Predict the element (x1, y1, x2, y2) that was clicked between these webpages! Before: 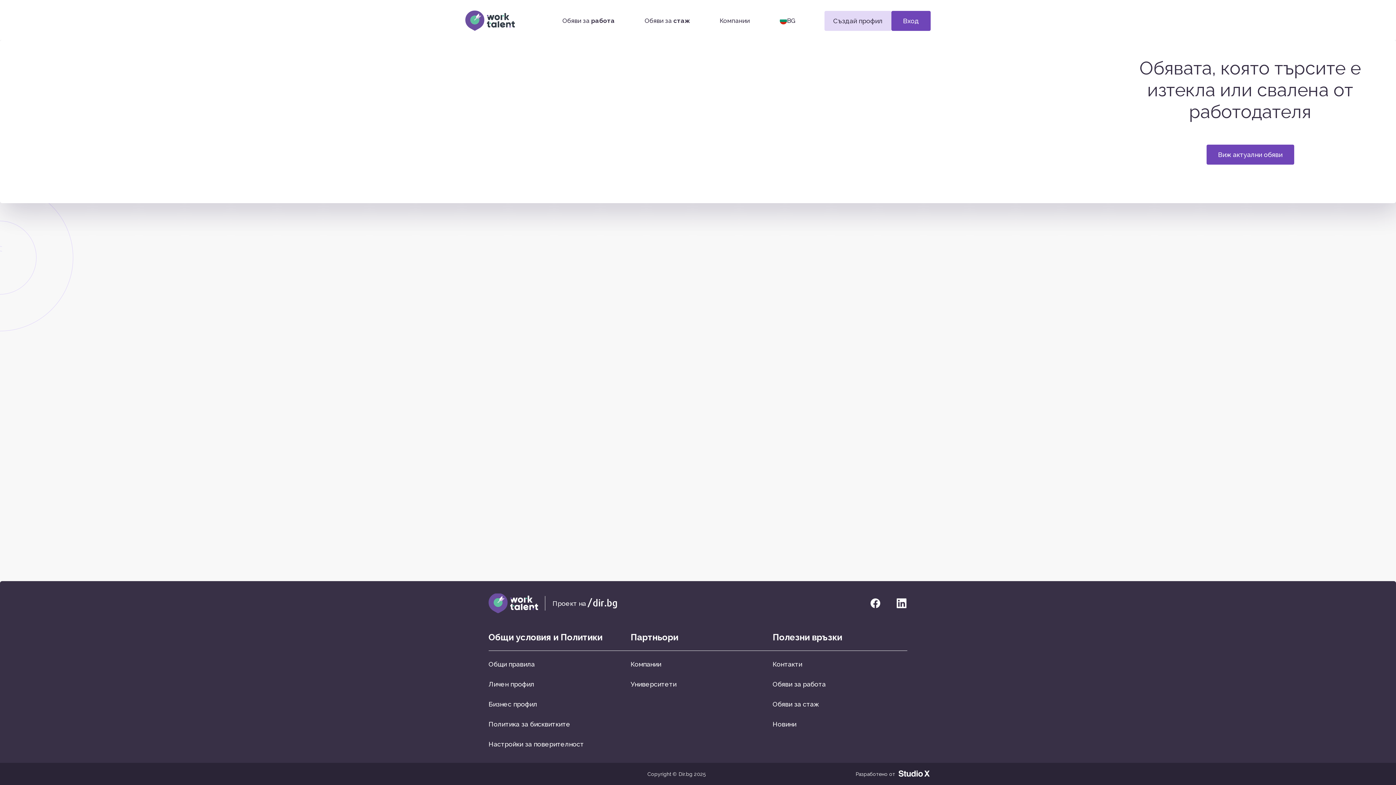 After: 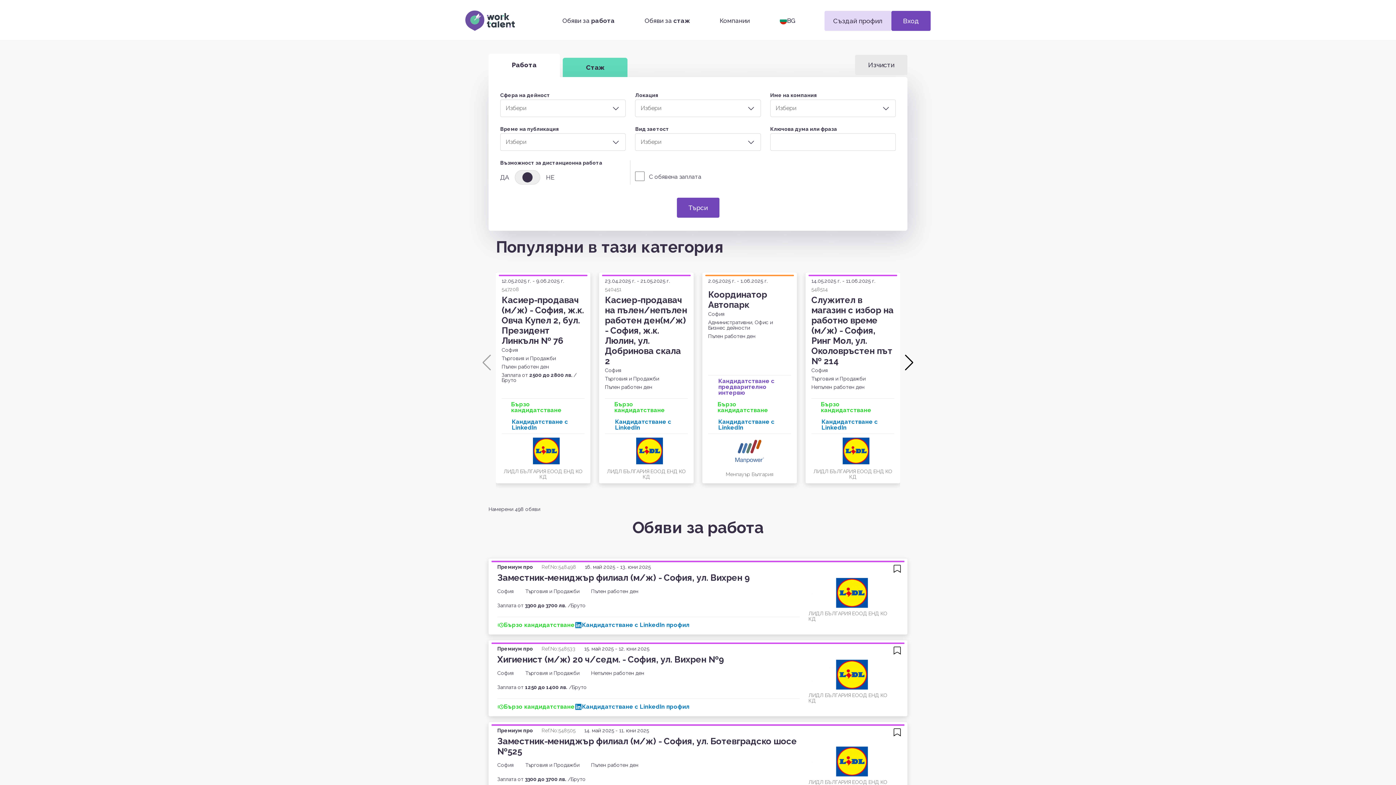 Action: bbox: (562, 16, 614, 24) label: Обяви за работа